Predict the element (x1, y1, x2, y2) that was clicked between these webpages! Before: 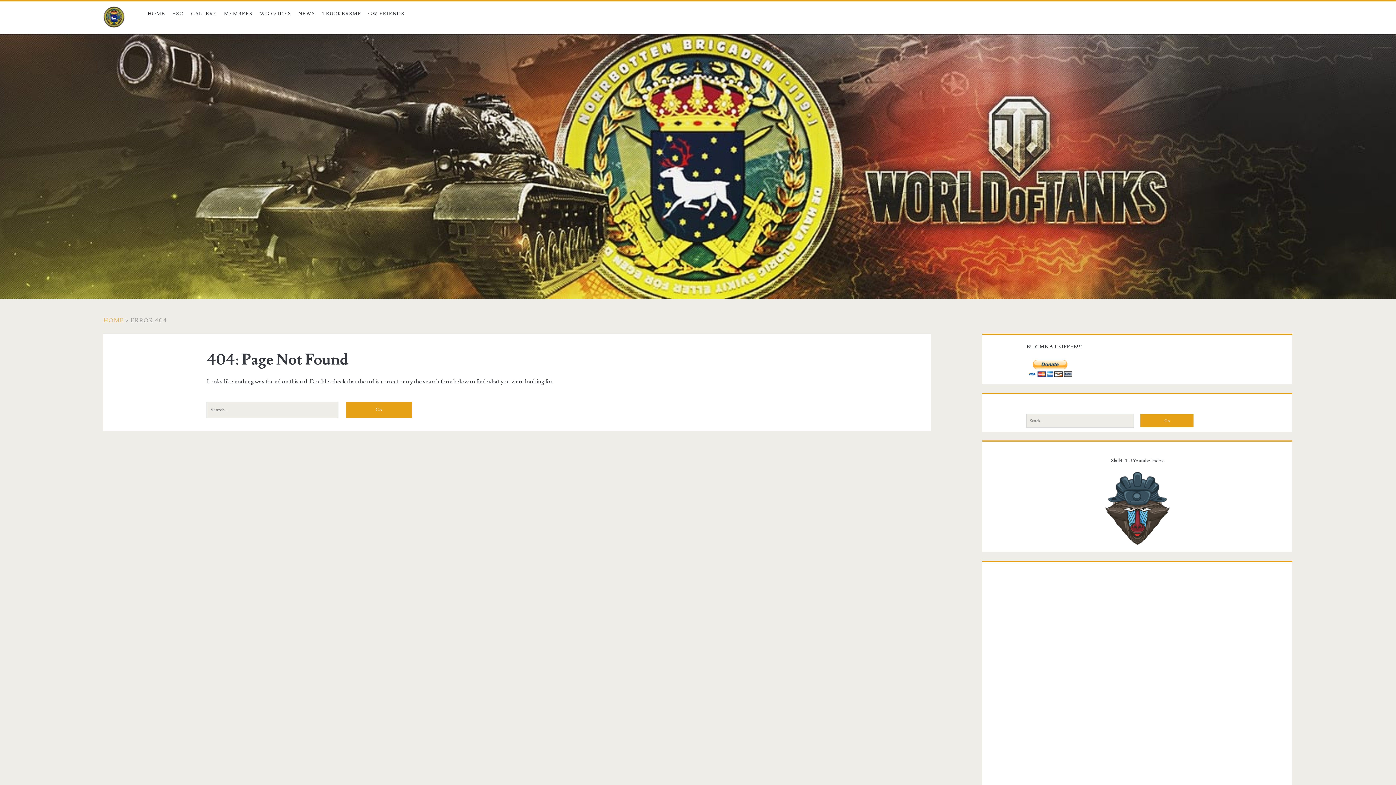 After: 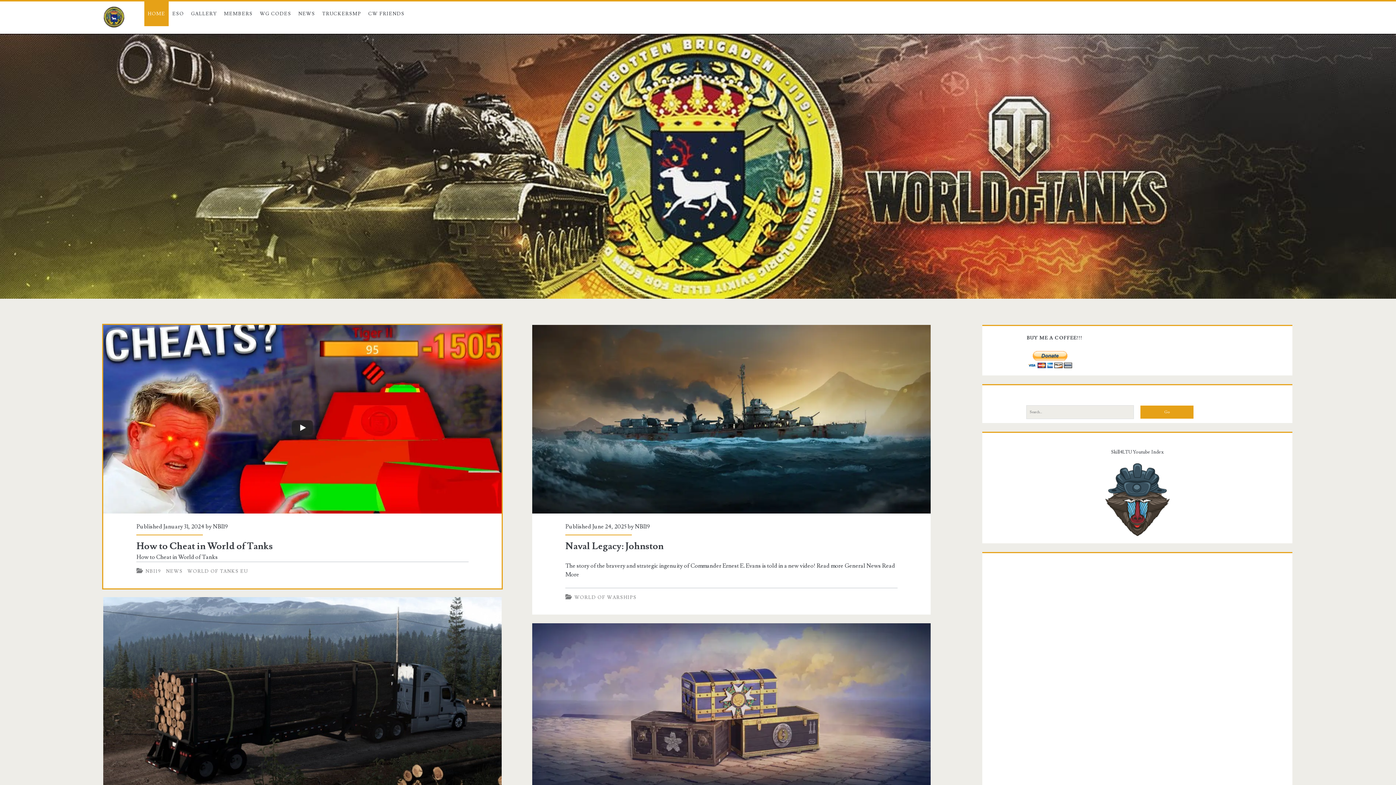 Action: bbox: (103, 6, 124, 31)